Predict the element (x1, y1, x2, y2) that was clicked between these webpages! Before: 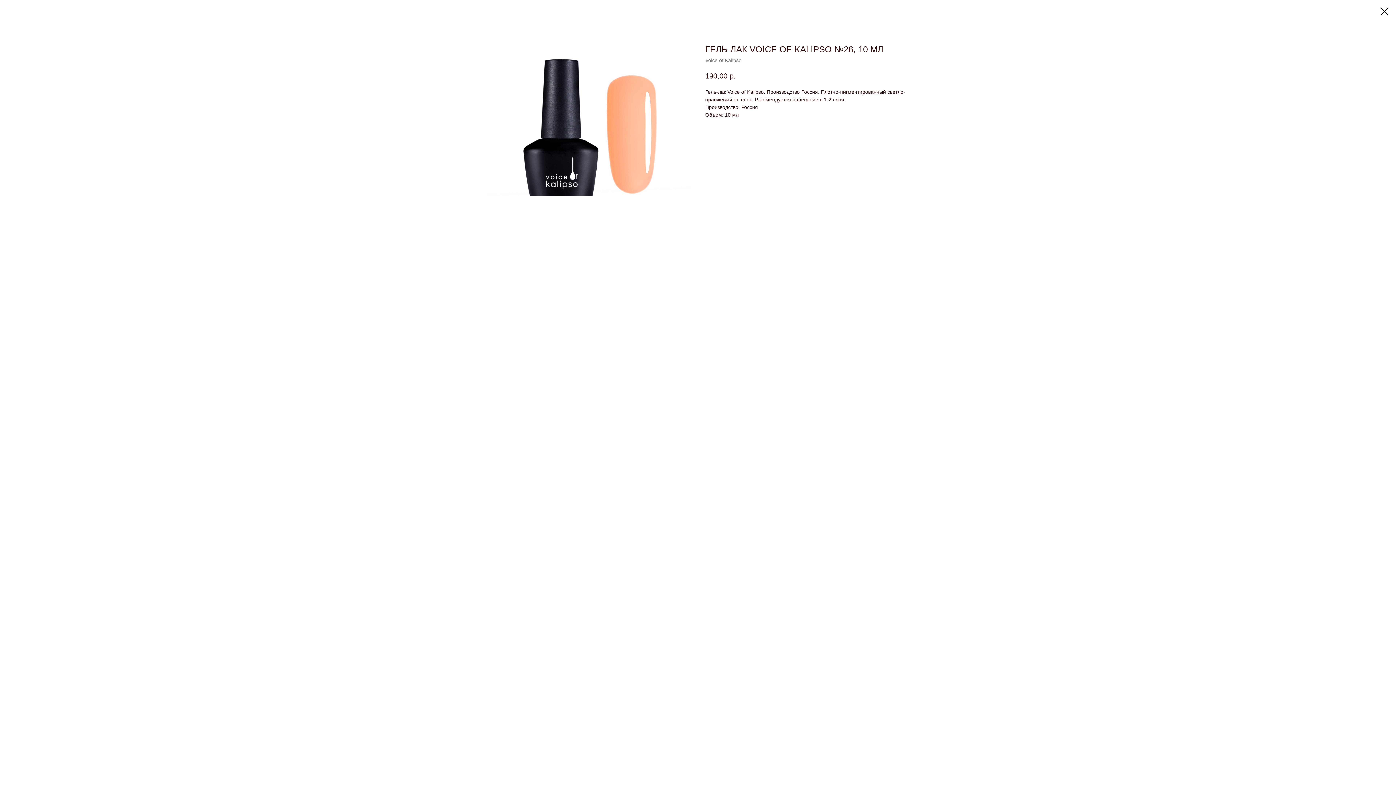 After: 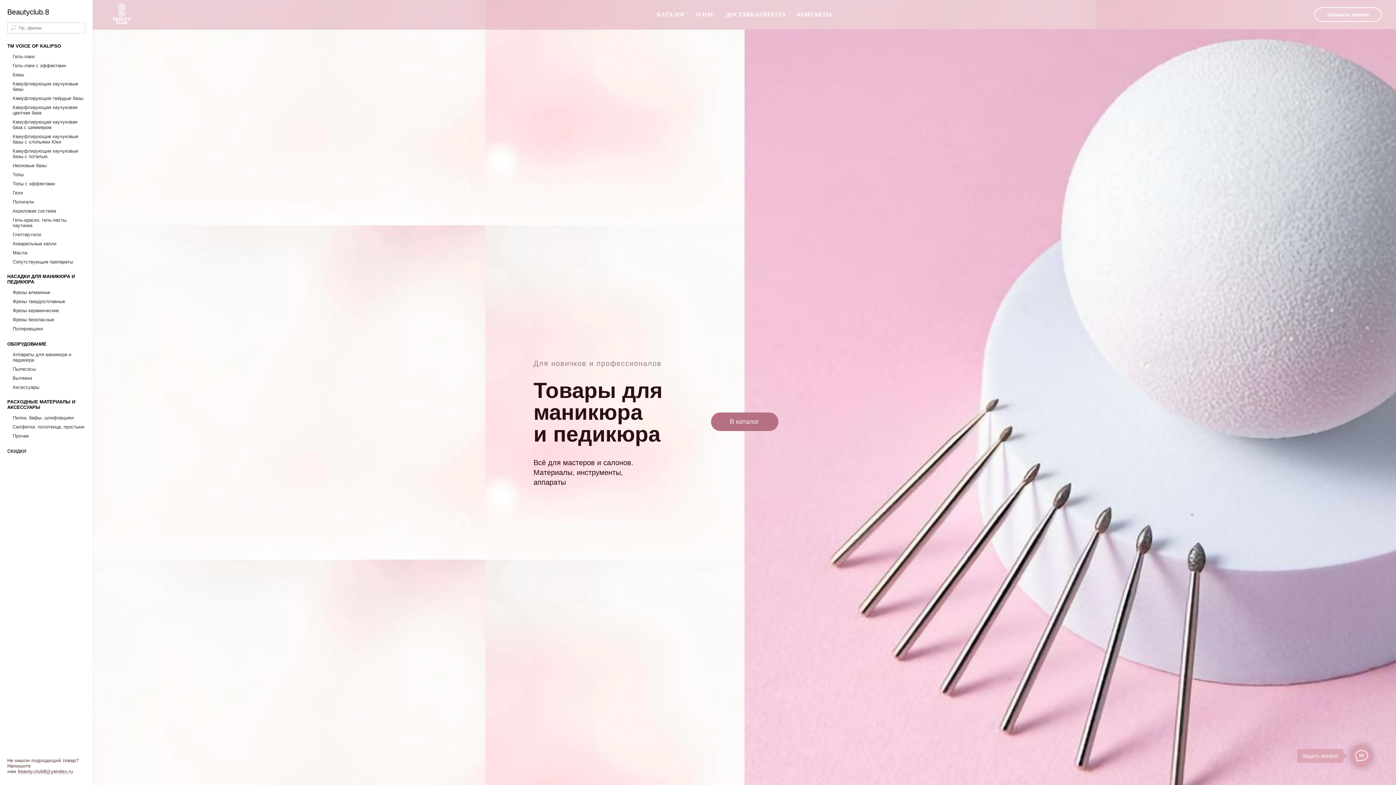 Action: bbox: (1380, 7, 1389, 15)